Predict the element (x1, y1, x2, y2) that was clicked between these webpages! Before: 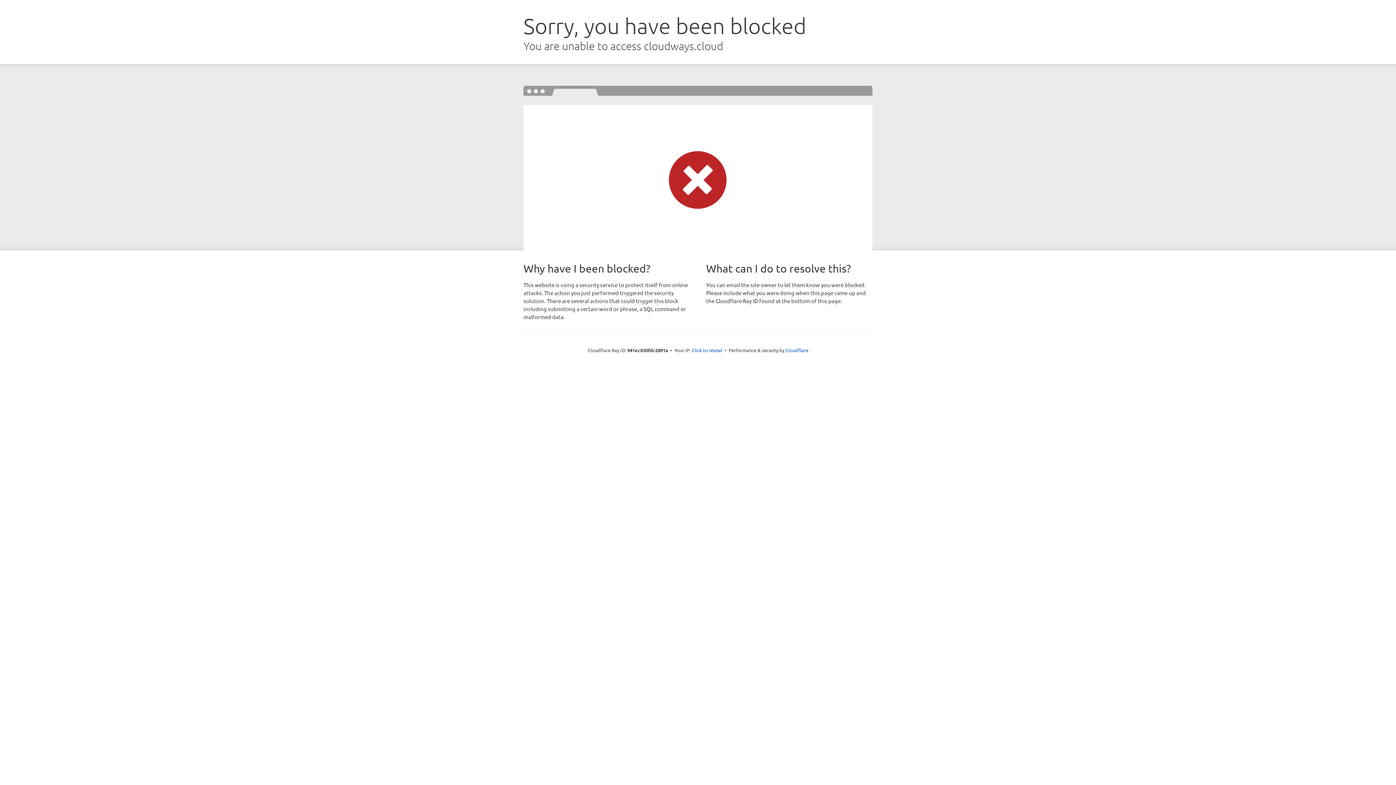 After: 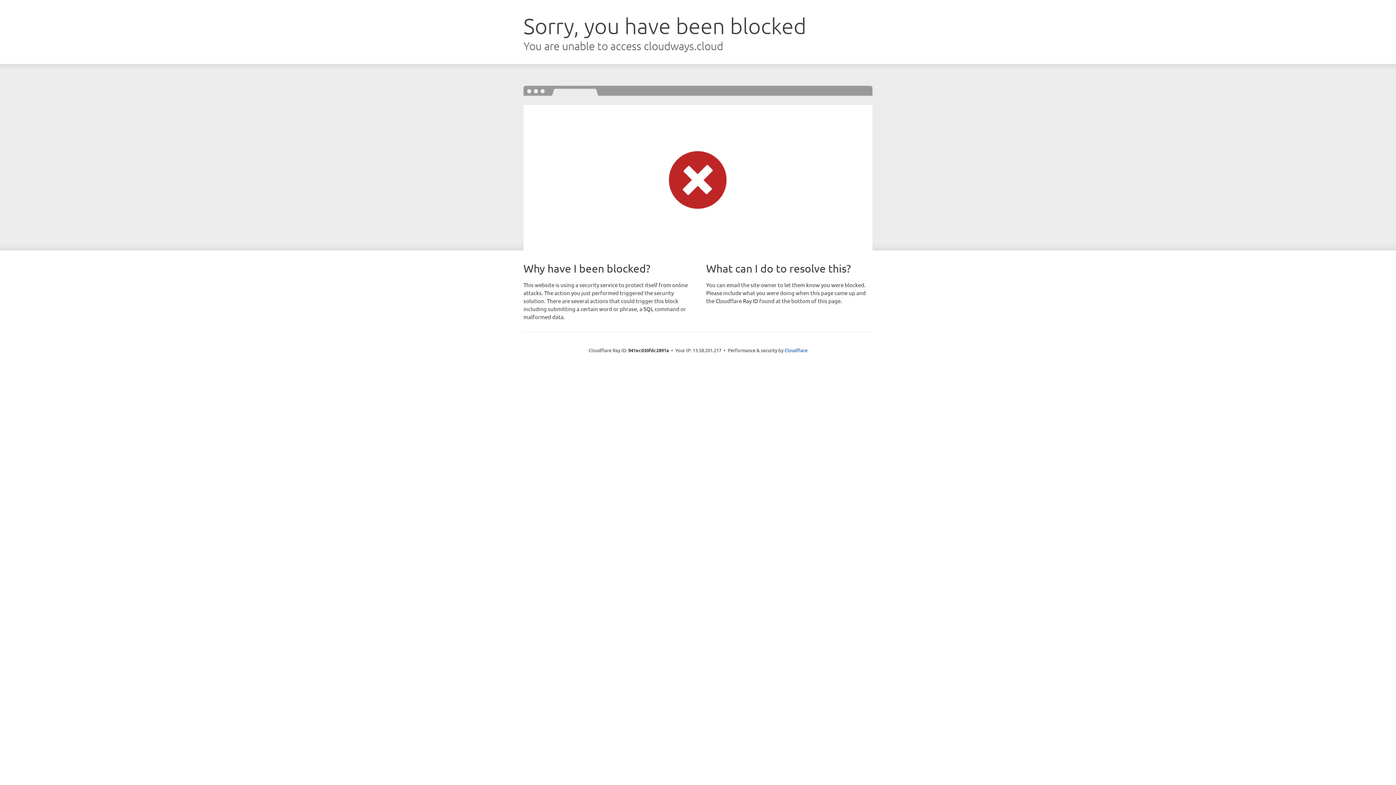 Action: label: Click to reveal bbox: (692, 346, 722, 353)